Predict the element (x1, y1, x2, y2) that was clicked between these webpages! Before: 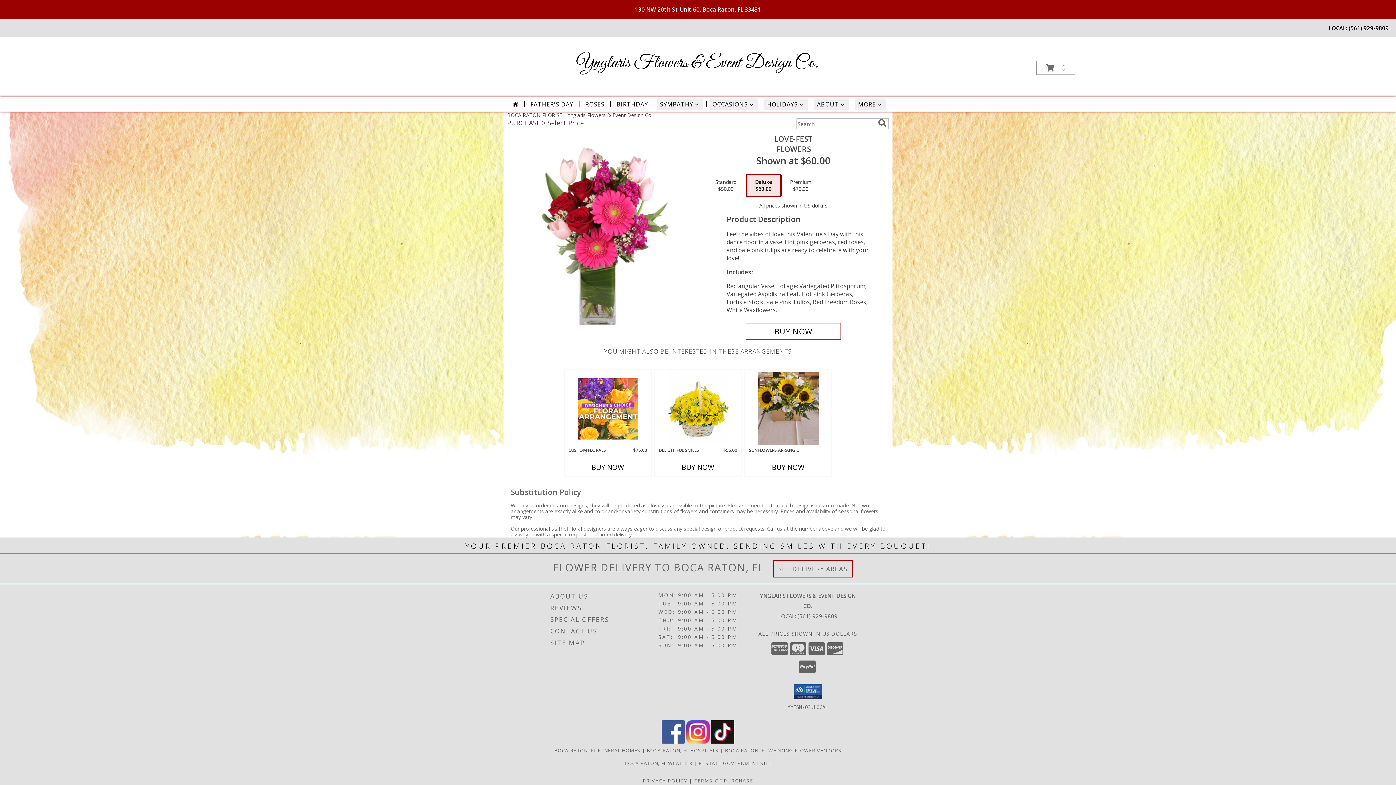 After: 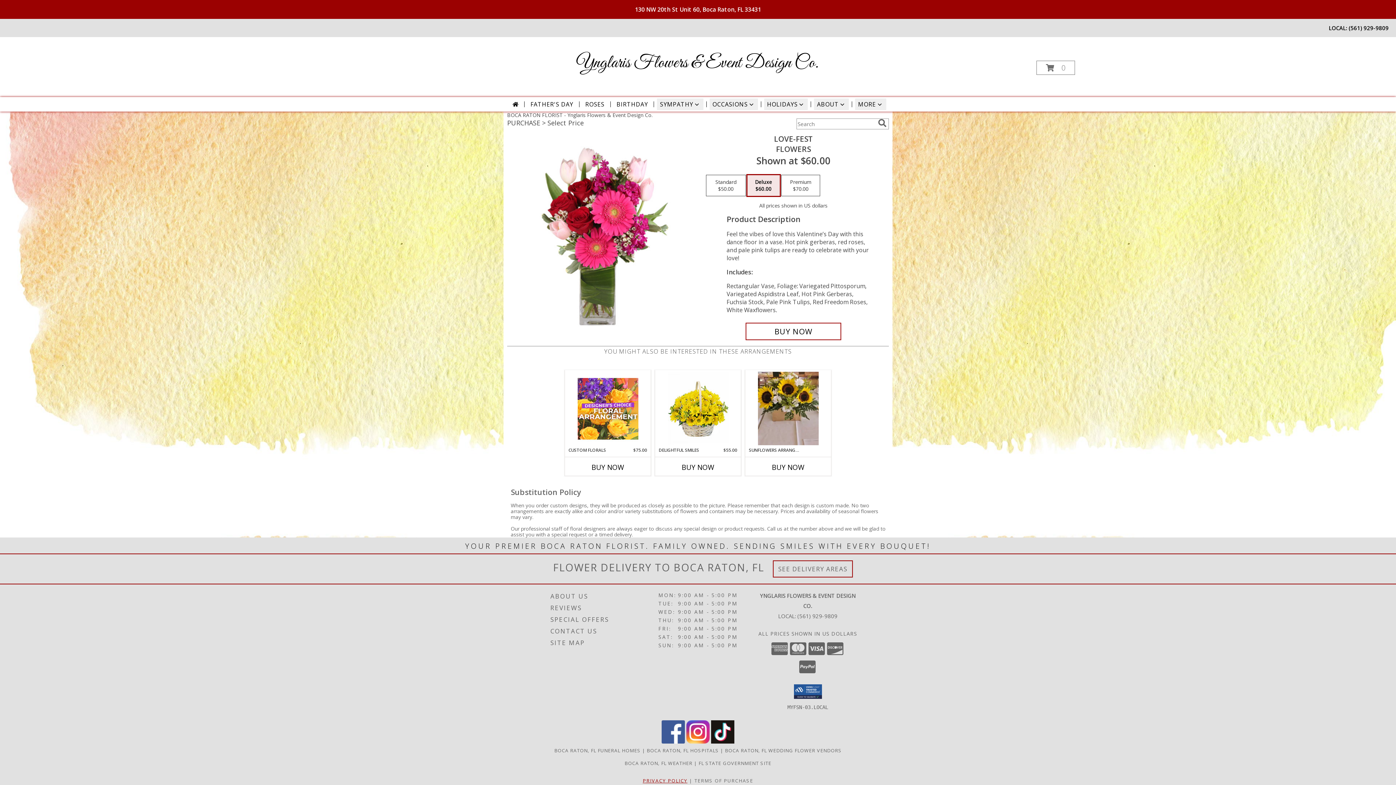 Action: label: Open Privacy Policy in new window bbox: (642, 777, 687, 784)